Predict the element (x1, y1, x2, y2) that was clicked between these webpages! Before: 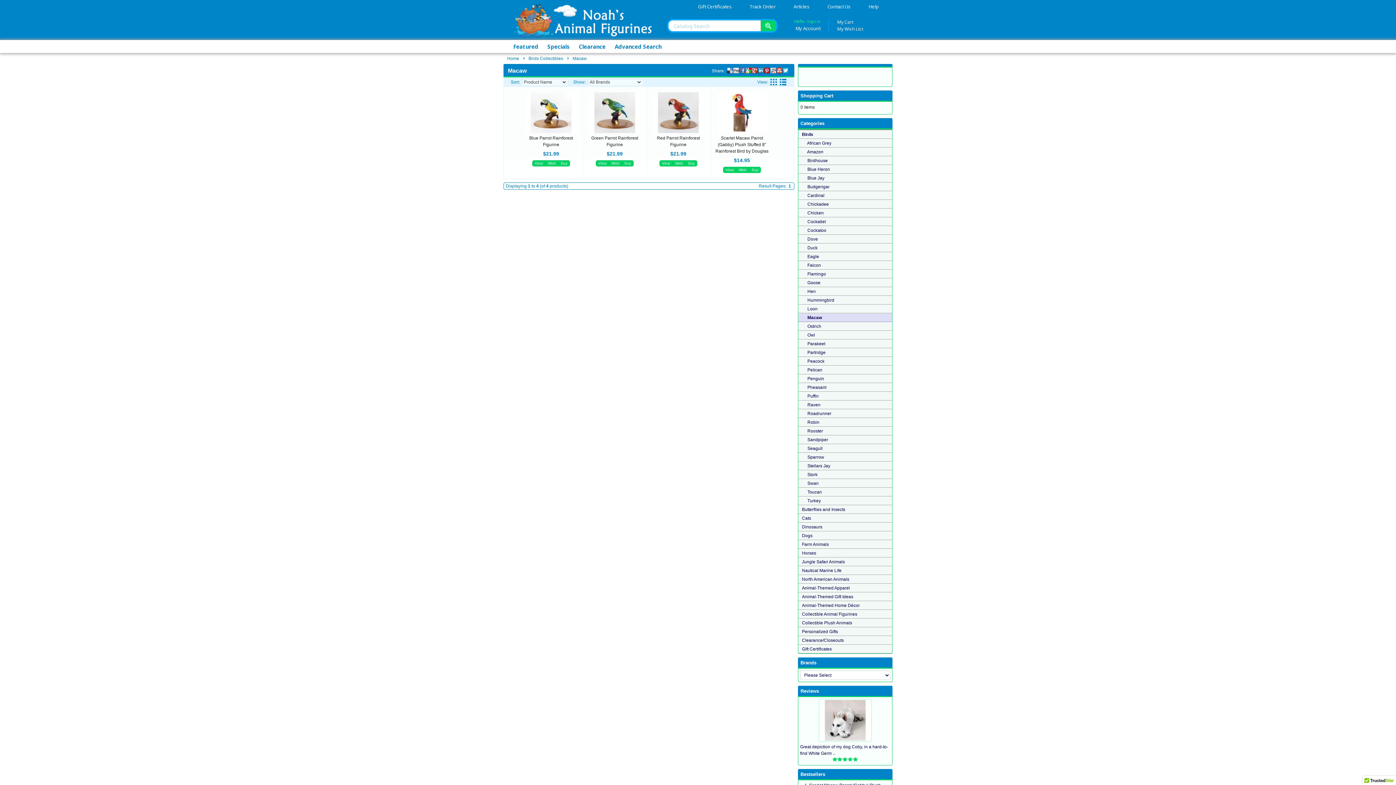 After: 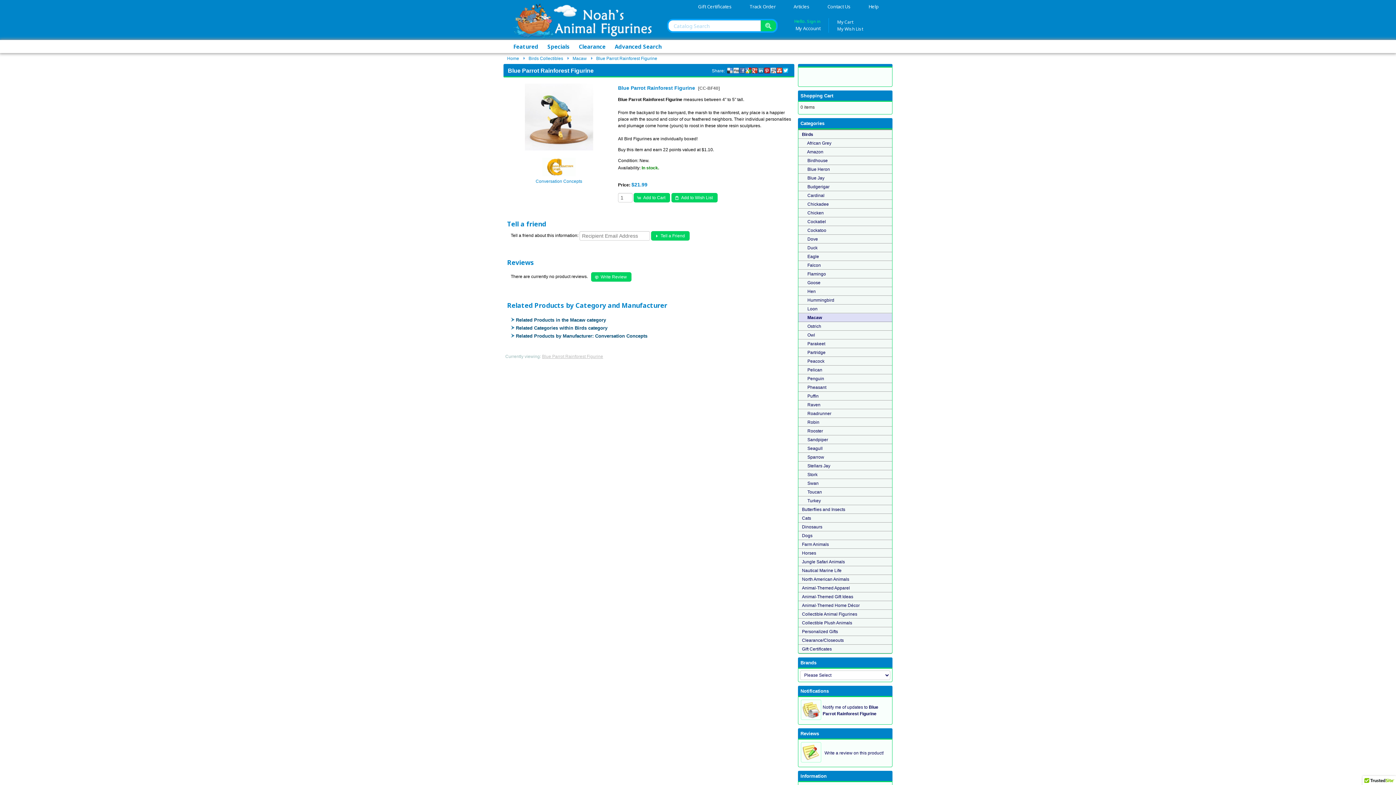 Action: bbox: (525, 129, 576, 134)